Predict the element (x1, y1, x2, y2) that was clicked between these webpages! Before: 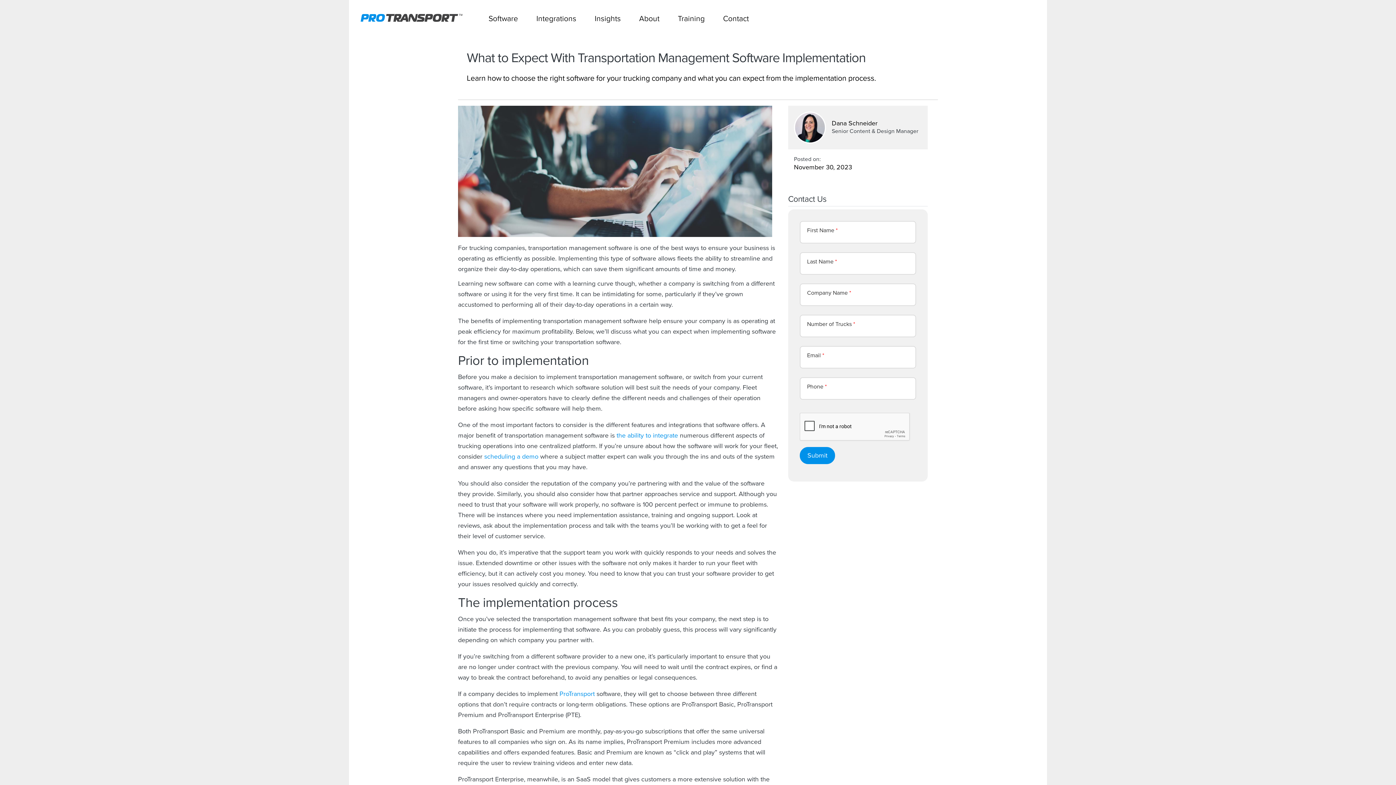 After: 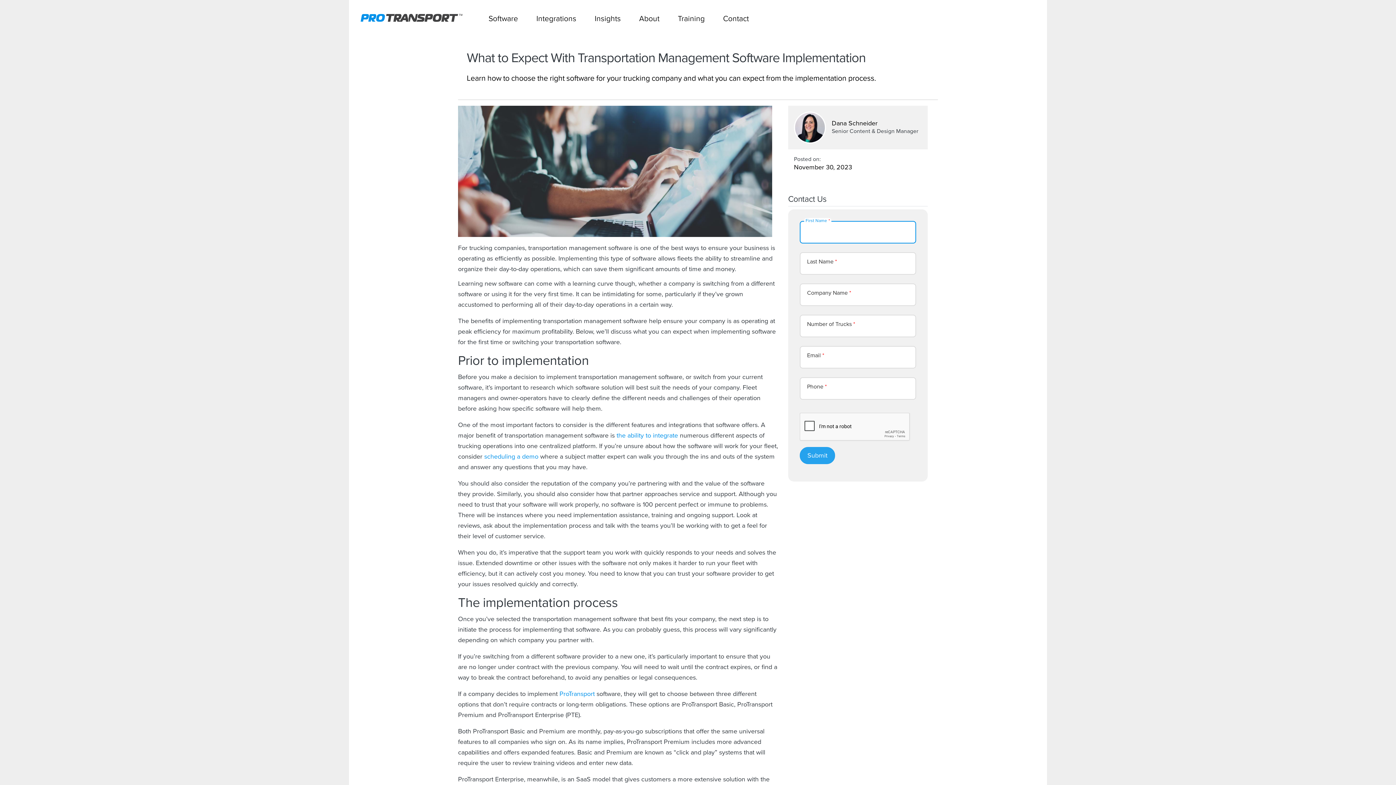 Action: bbox: (800, 447, 835, 464) label: Submit